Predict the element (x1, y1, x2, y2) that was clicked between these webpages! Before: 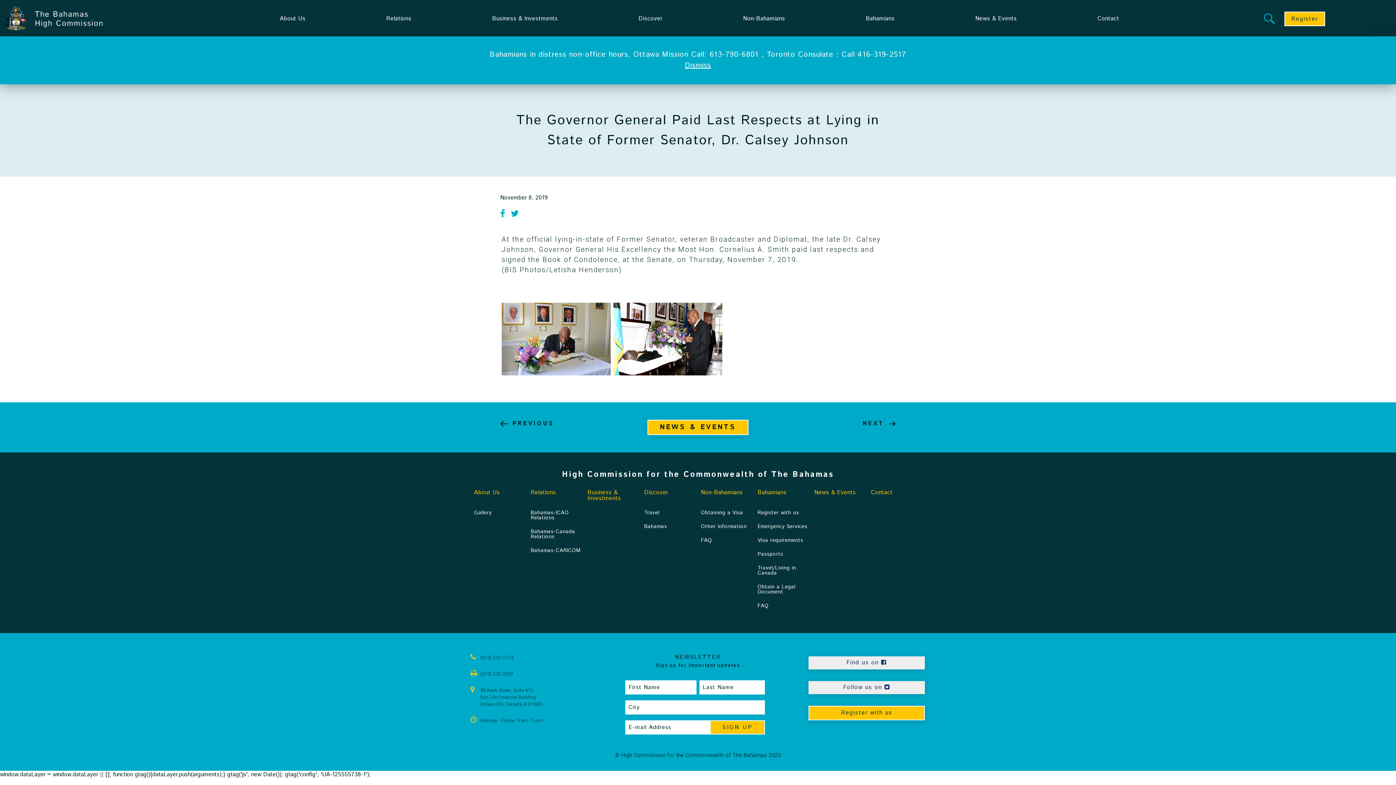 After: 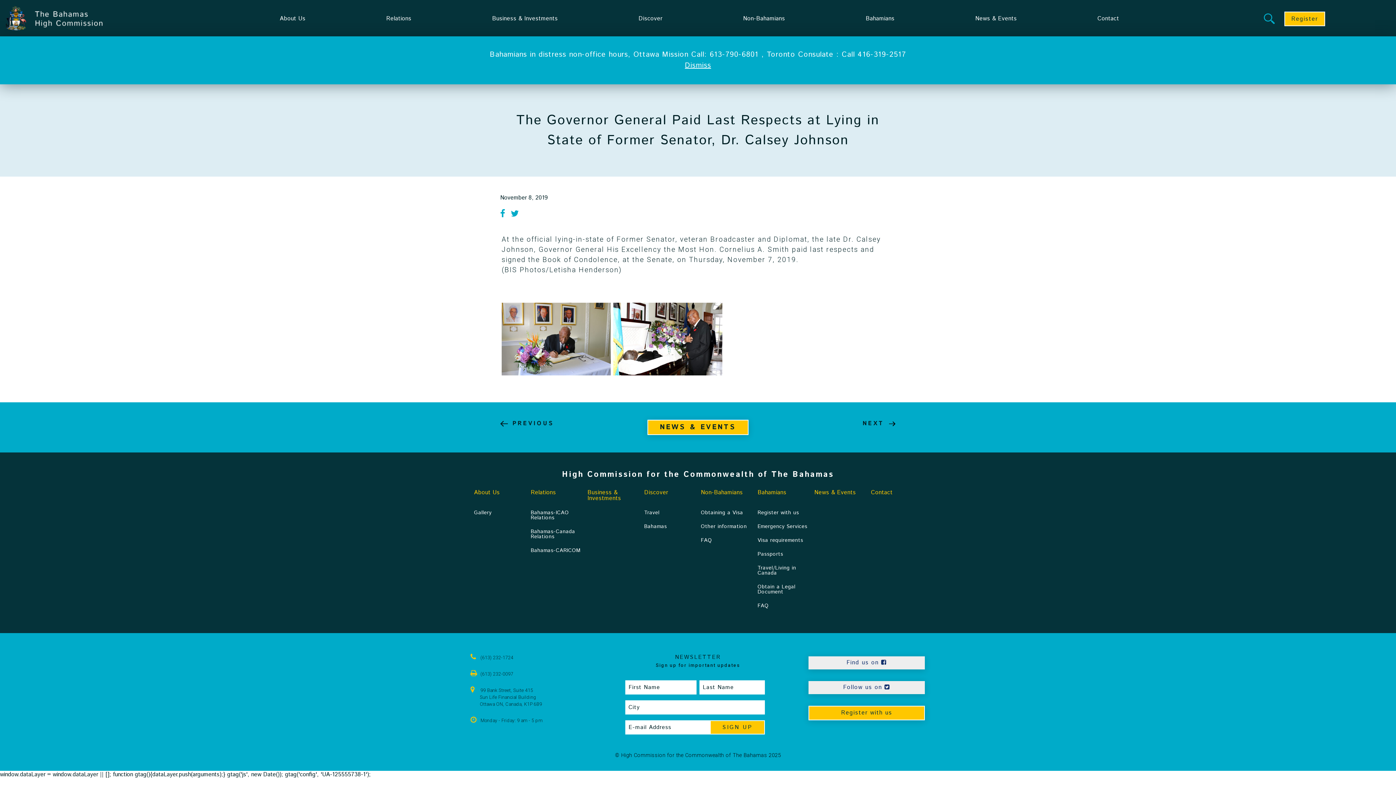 Action: bbox: (510, 208, 519, 218)